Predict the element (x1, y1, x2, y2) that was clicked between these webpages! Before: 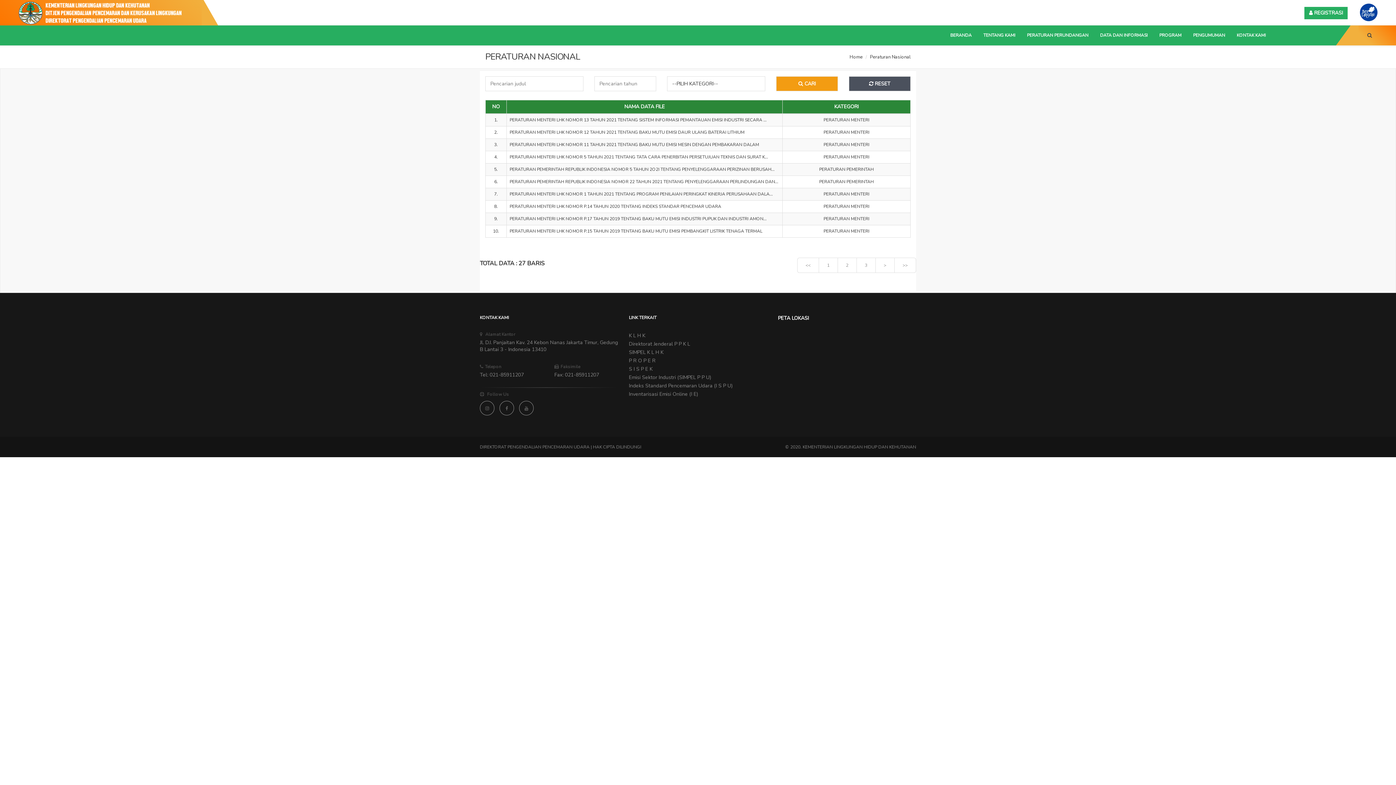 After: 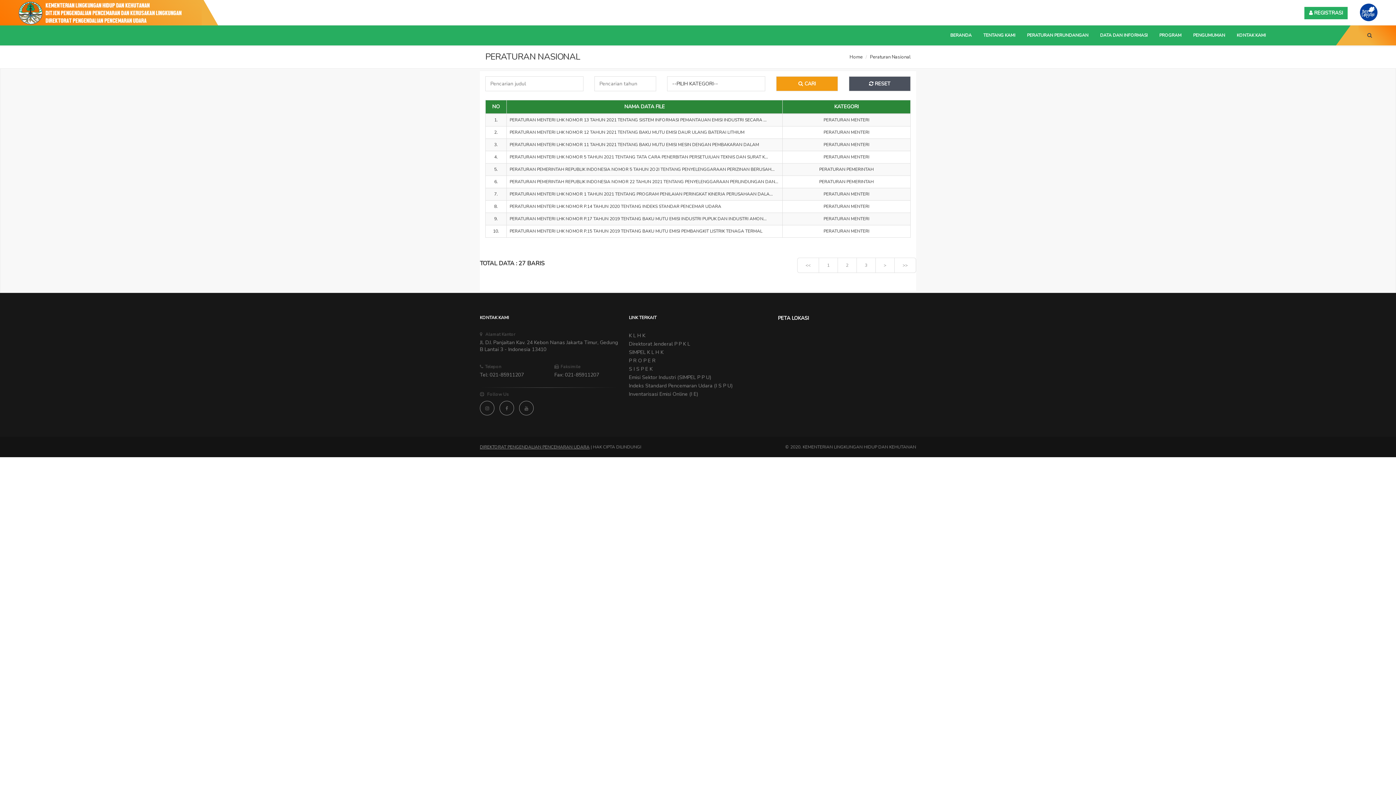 Action: label: DIREKTORAT PENGENDALIAN PENCEMARAN UDARA bbox: (480, 444, 589, 450)